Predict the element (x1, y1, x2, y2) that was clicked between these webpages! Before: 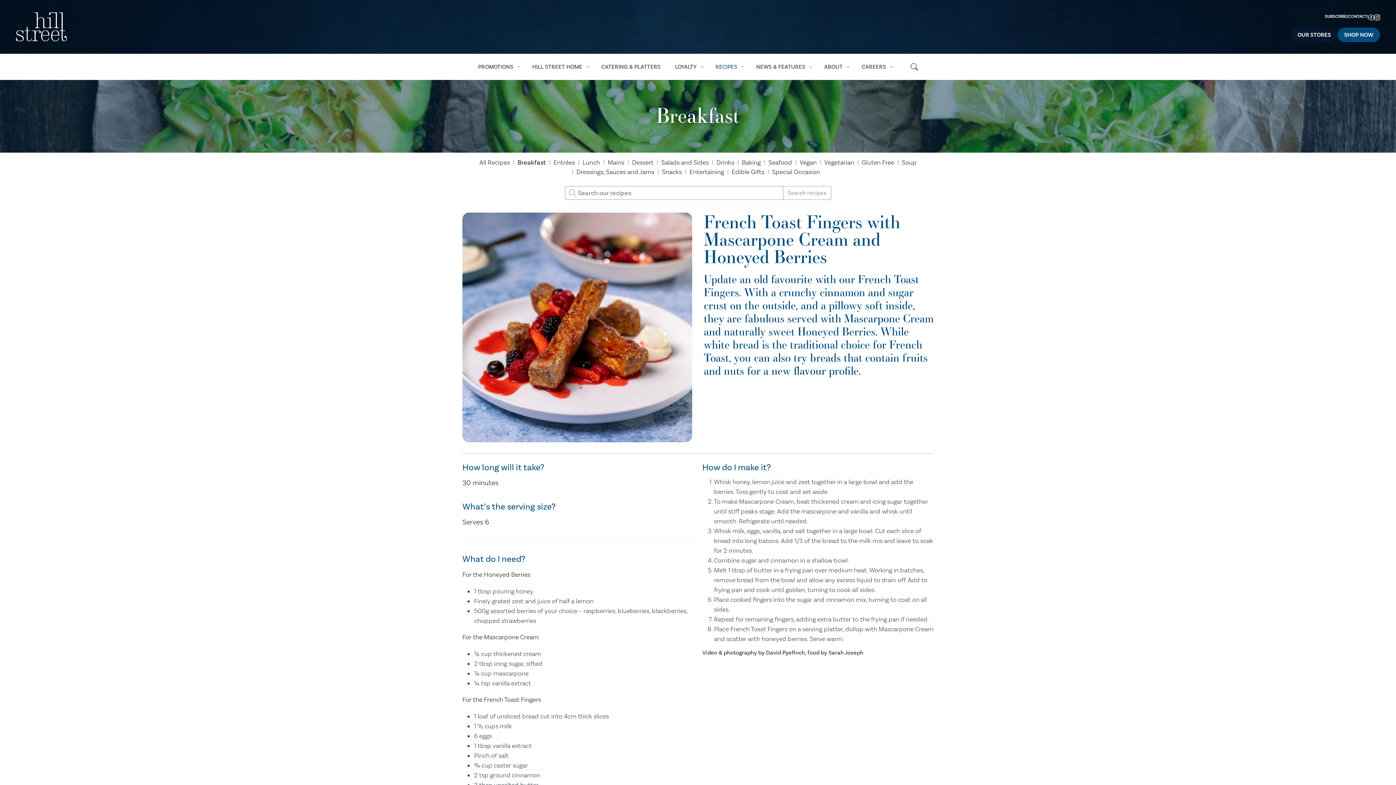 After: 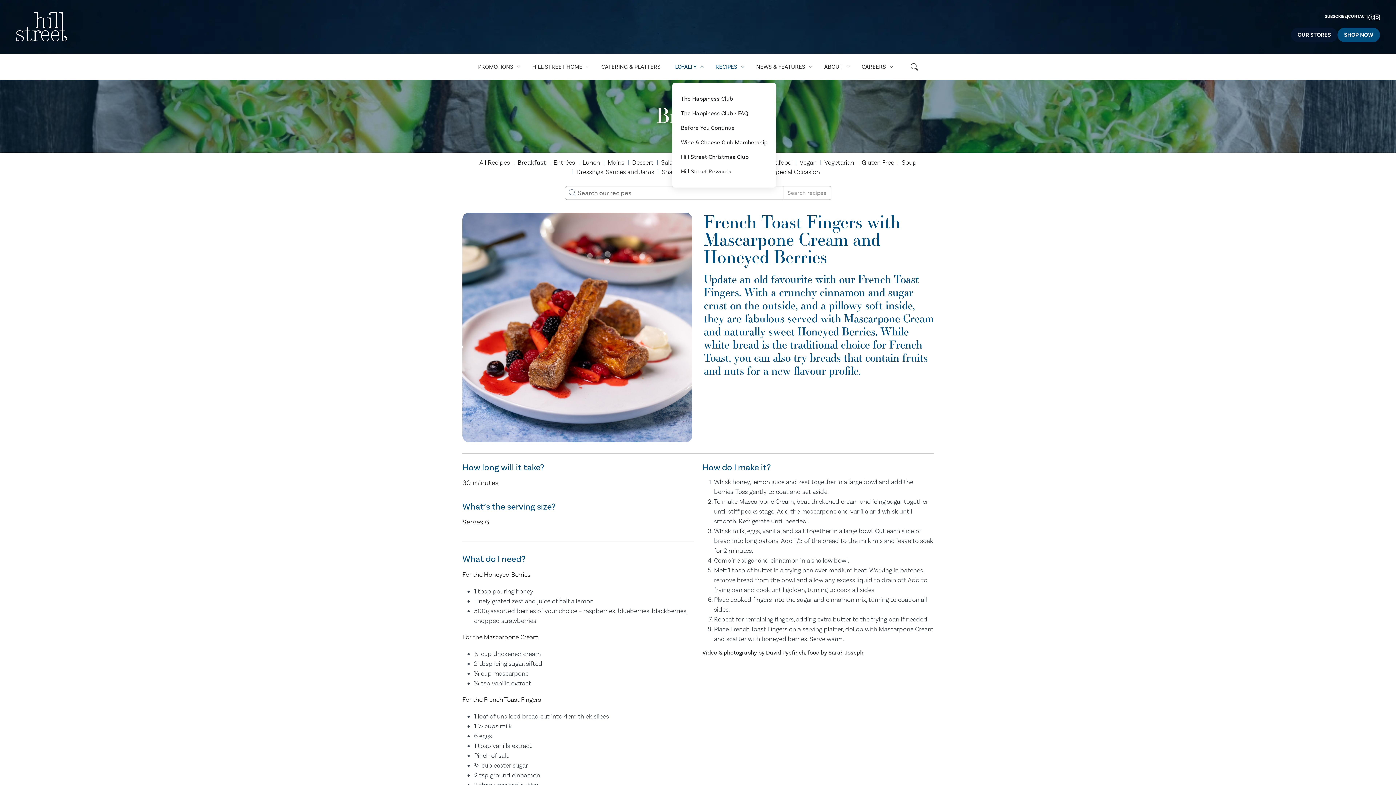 Action: bbox: (672, 59, 704, 74) label: LOYALTY